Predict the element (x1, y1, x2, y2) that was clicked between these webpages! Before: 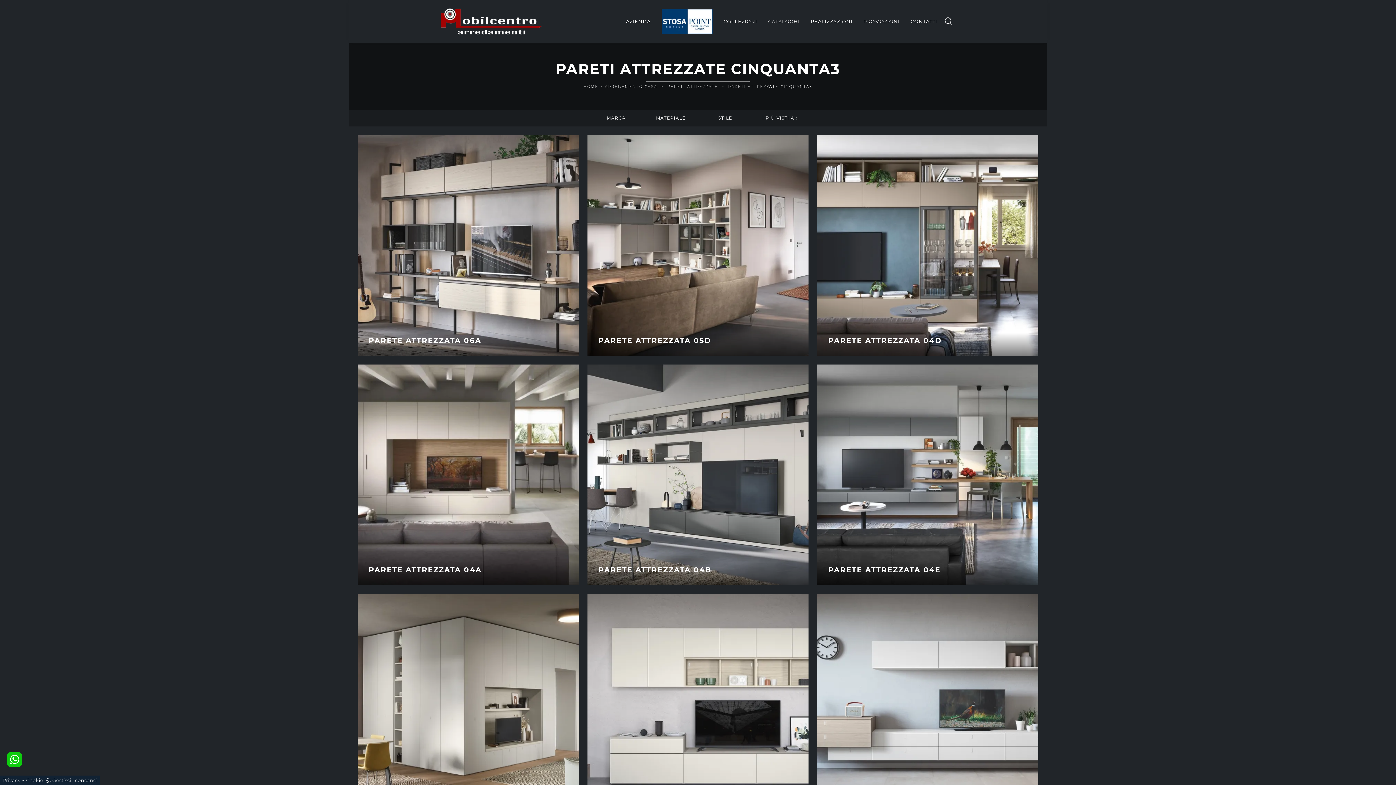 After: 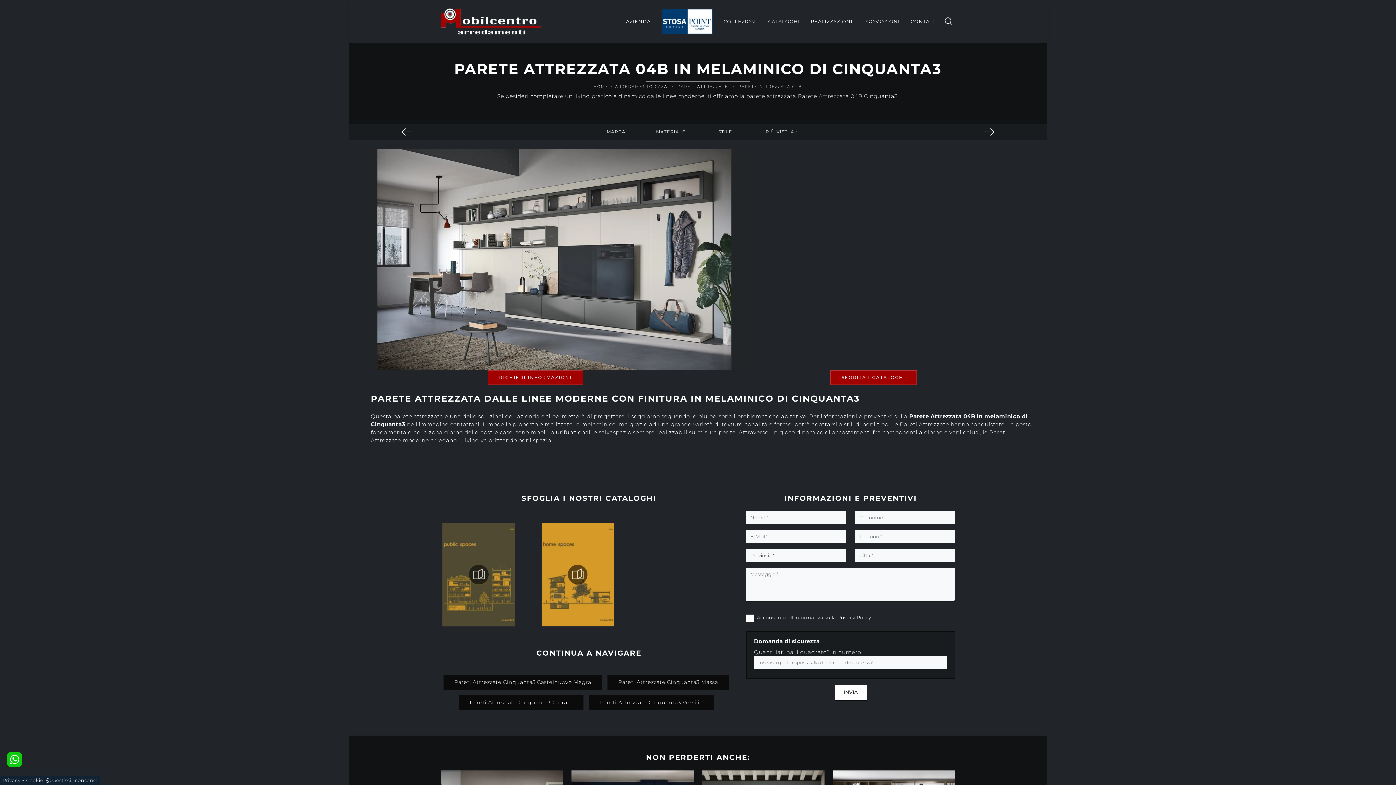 Action: label: PARETE ATTREZZATA 04B

Se desideri completare un living pratico e dinamico dalle linee moderne, ti offriamo la parete attrezzata Parete Attrezzata 04B Cinquanta3. bbox: (587, 364, 808, 585)